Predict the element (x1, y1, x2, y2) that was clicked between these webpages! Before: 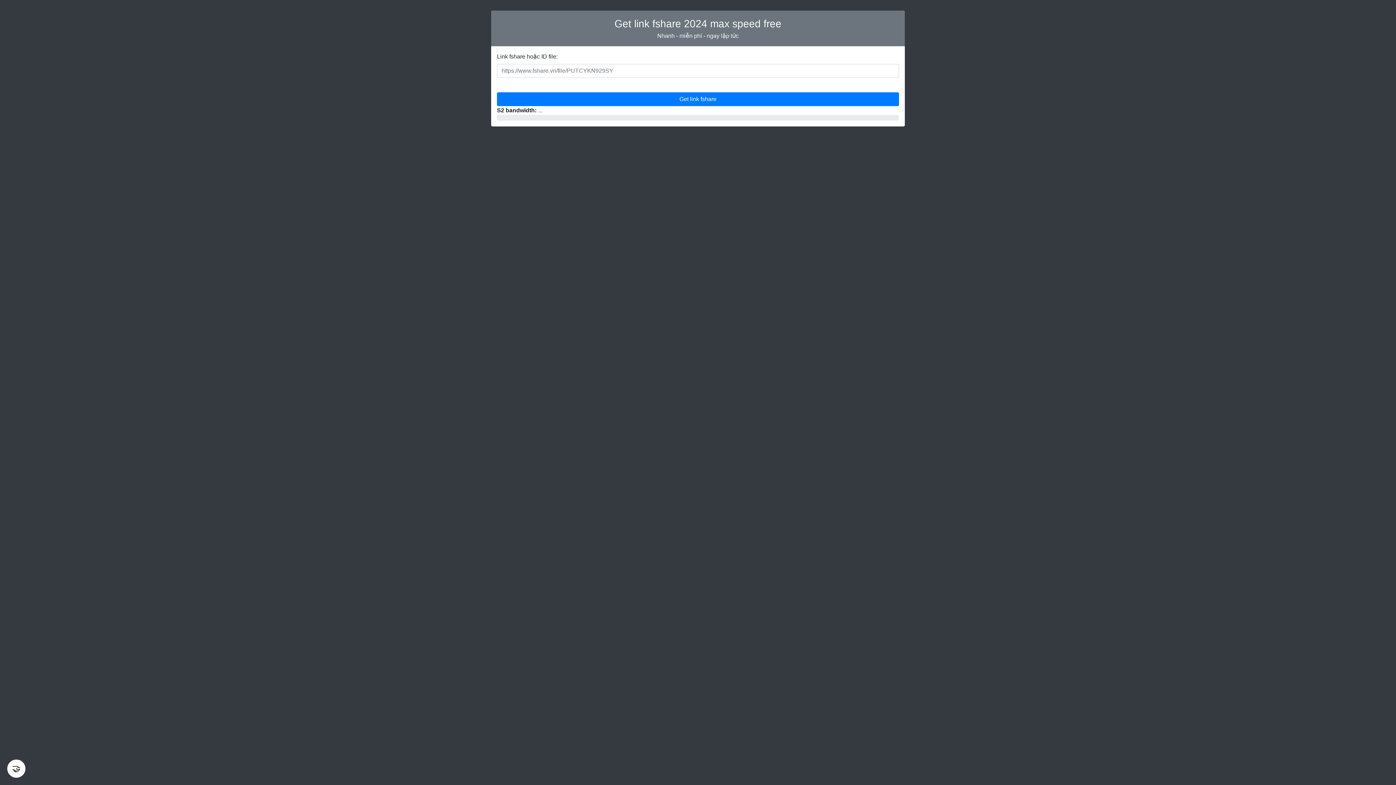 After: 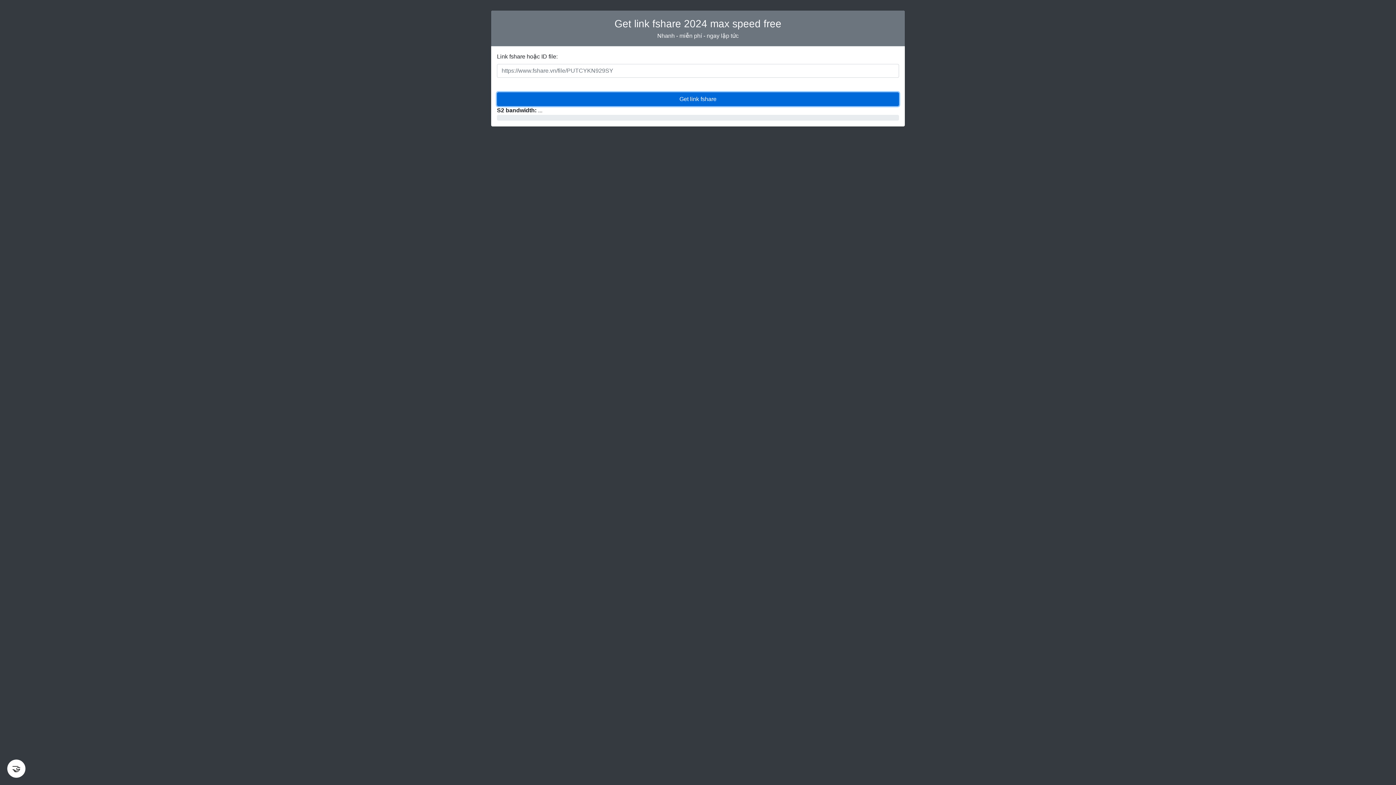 Action: bbox: (497, 92, 899, 106) label: Get link fshare